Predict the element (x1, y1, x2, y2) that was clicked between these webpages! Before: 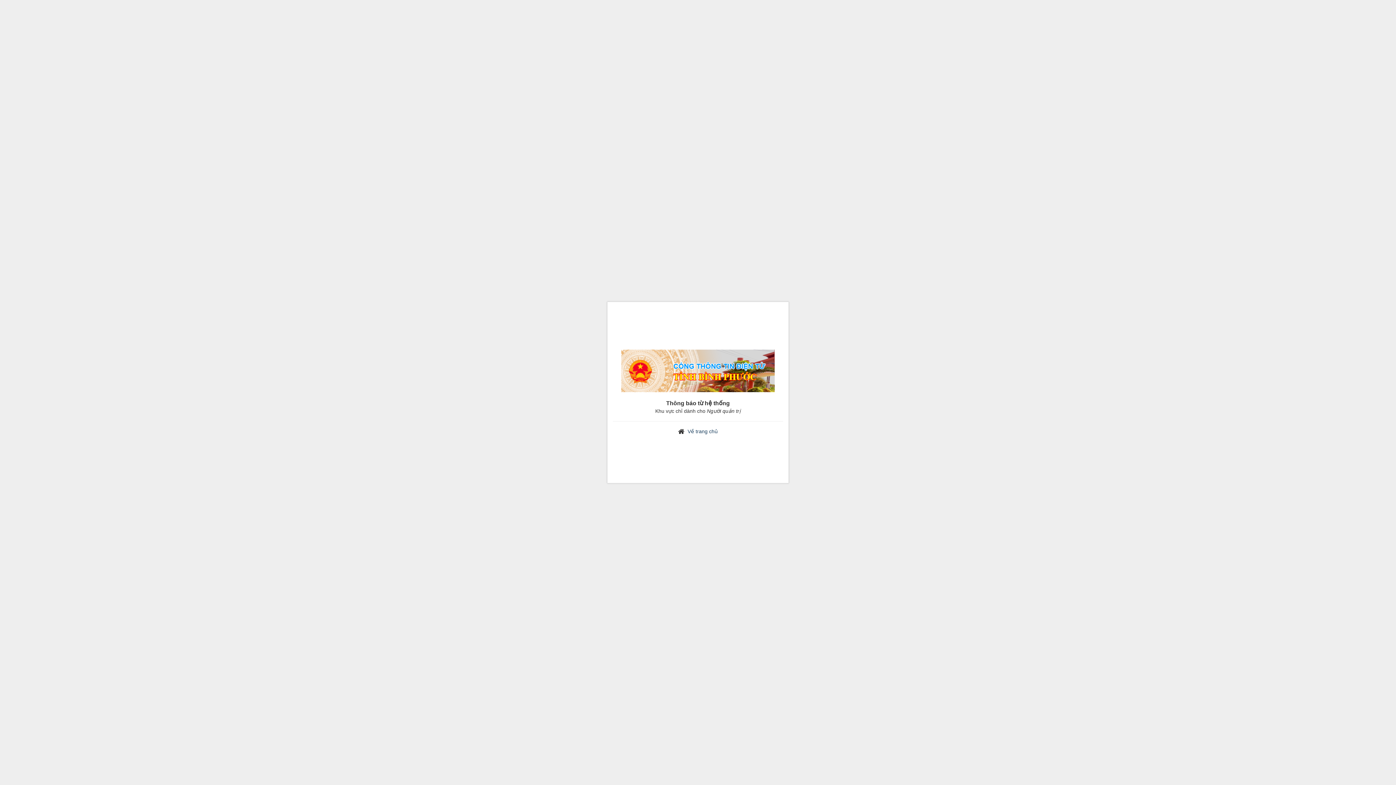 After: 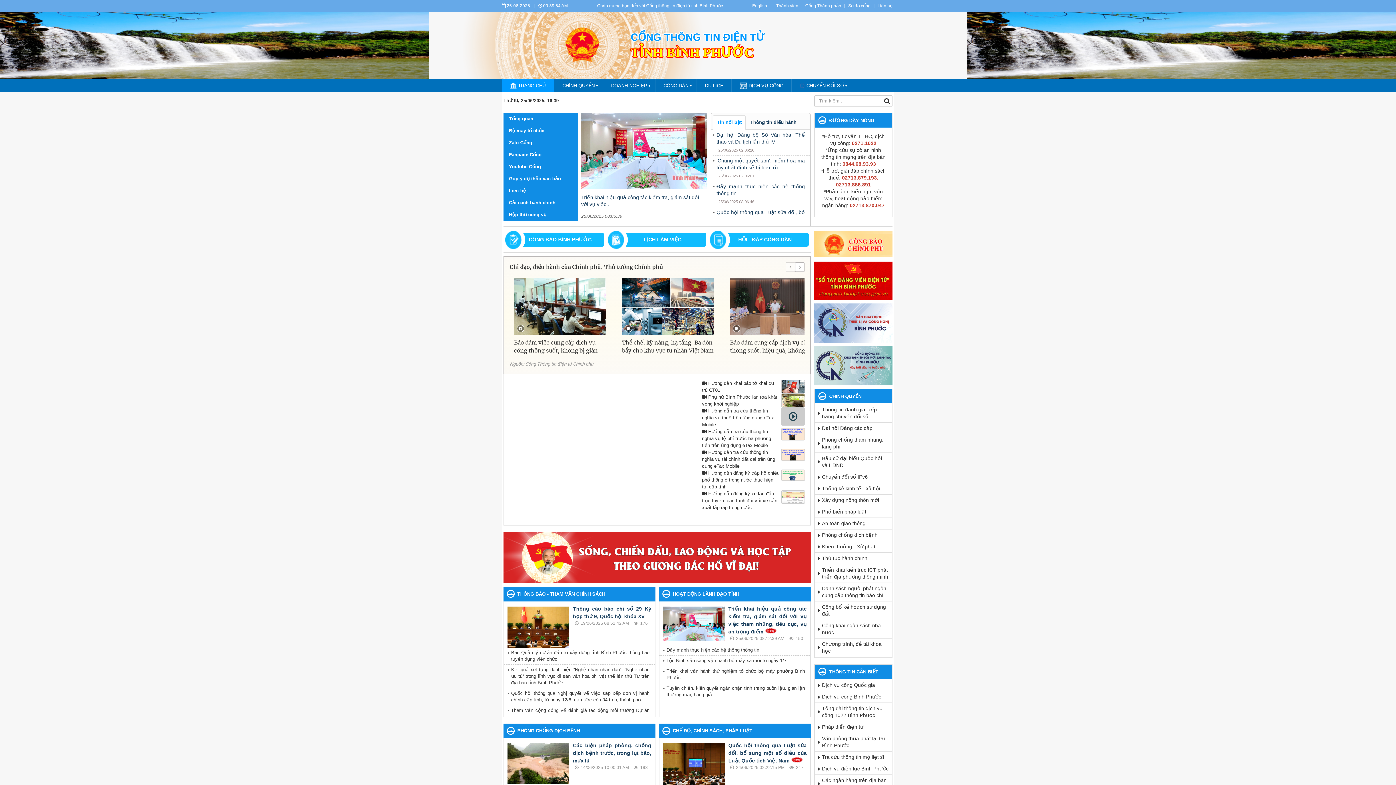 Action: bbox: (687, 428, 718, 434) label: Về trang chủ